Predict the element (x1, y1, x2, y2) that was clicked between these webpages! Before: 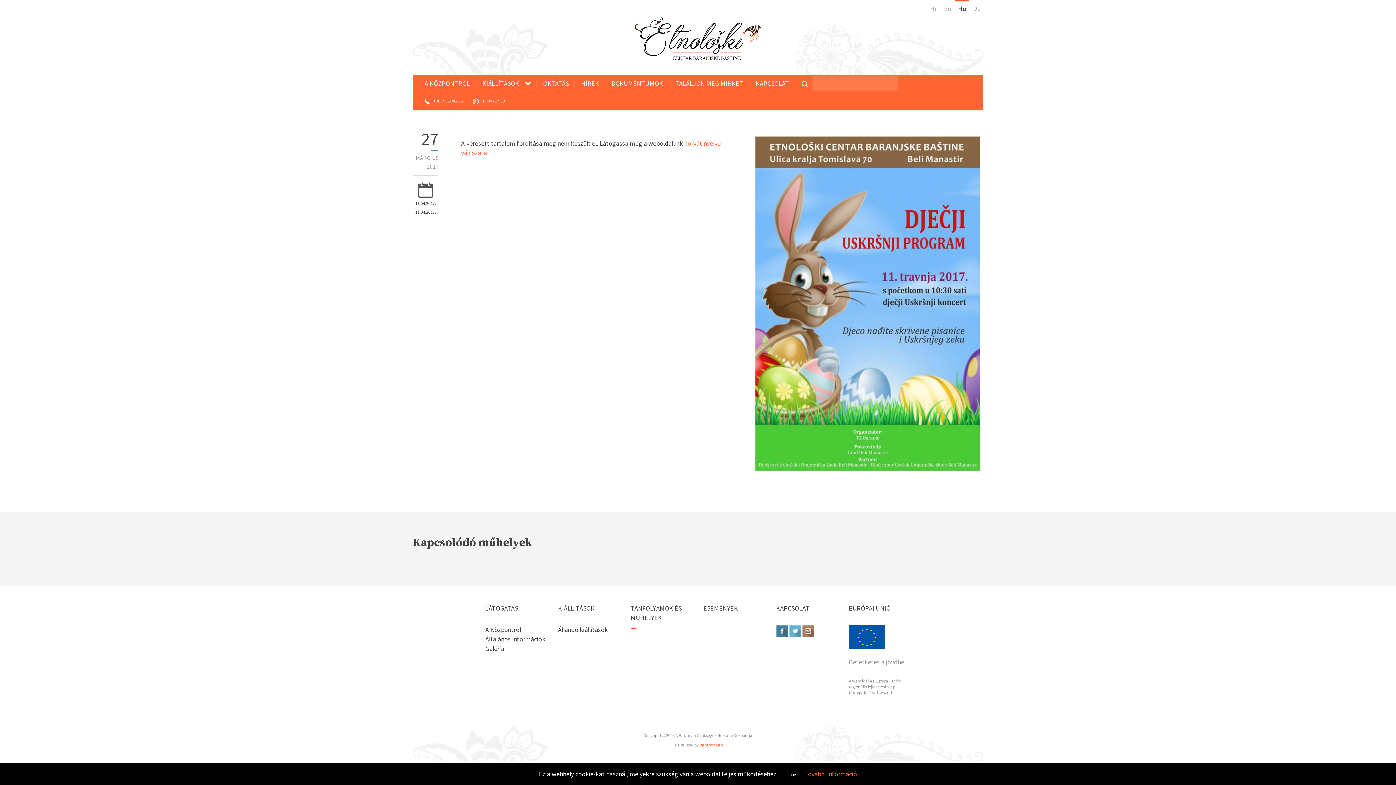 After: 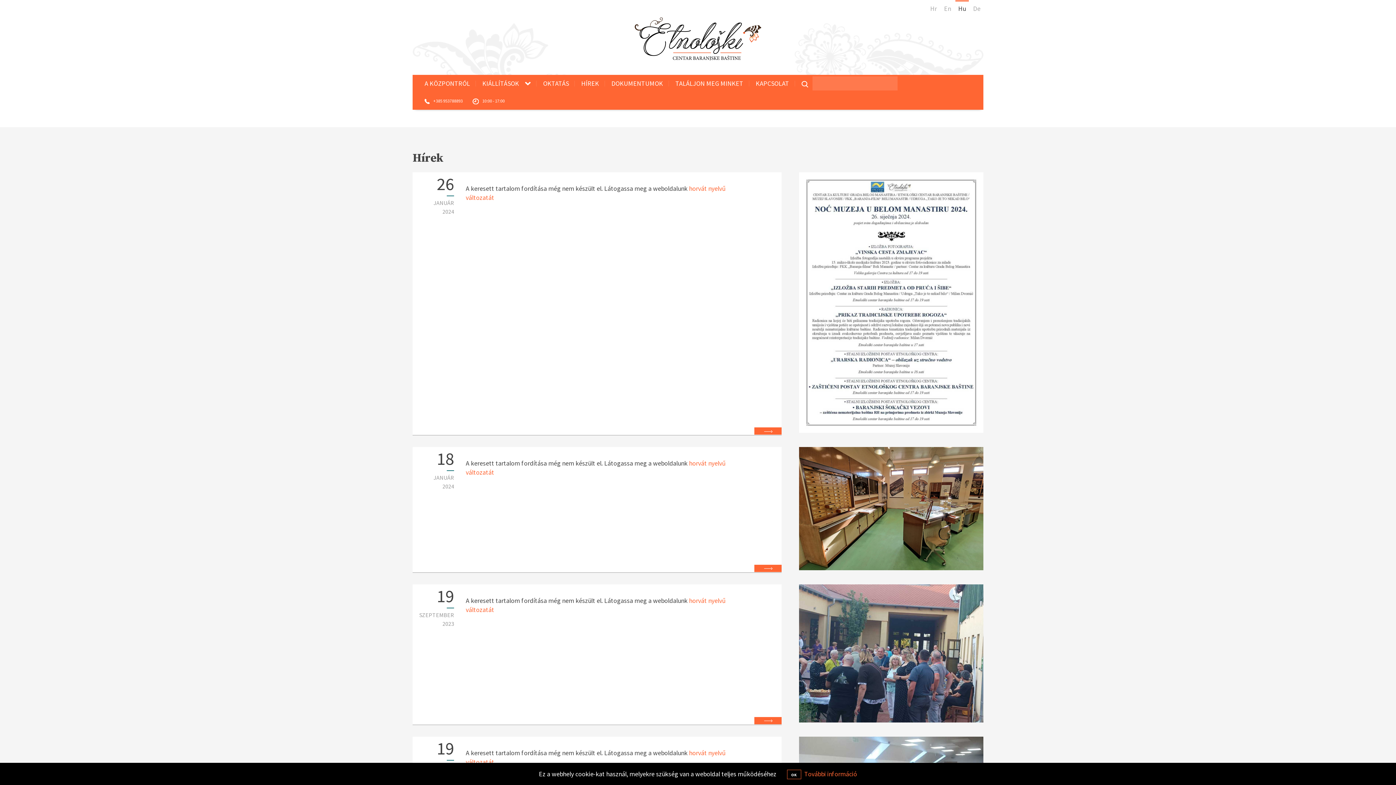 Action: bbox: (703, 603, 765, 613) label: ESEMÉNYEK